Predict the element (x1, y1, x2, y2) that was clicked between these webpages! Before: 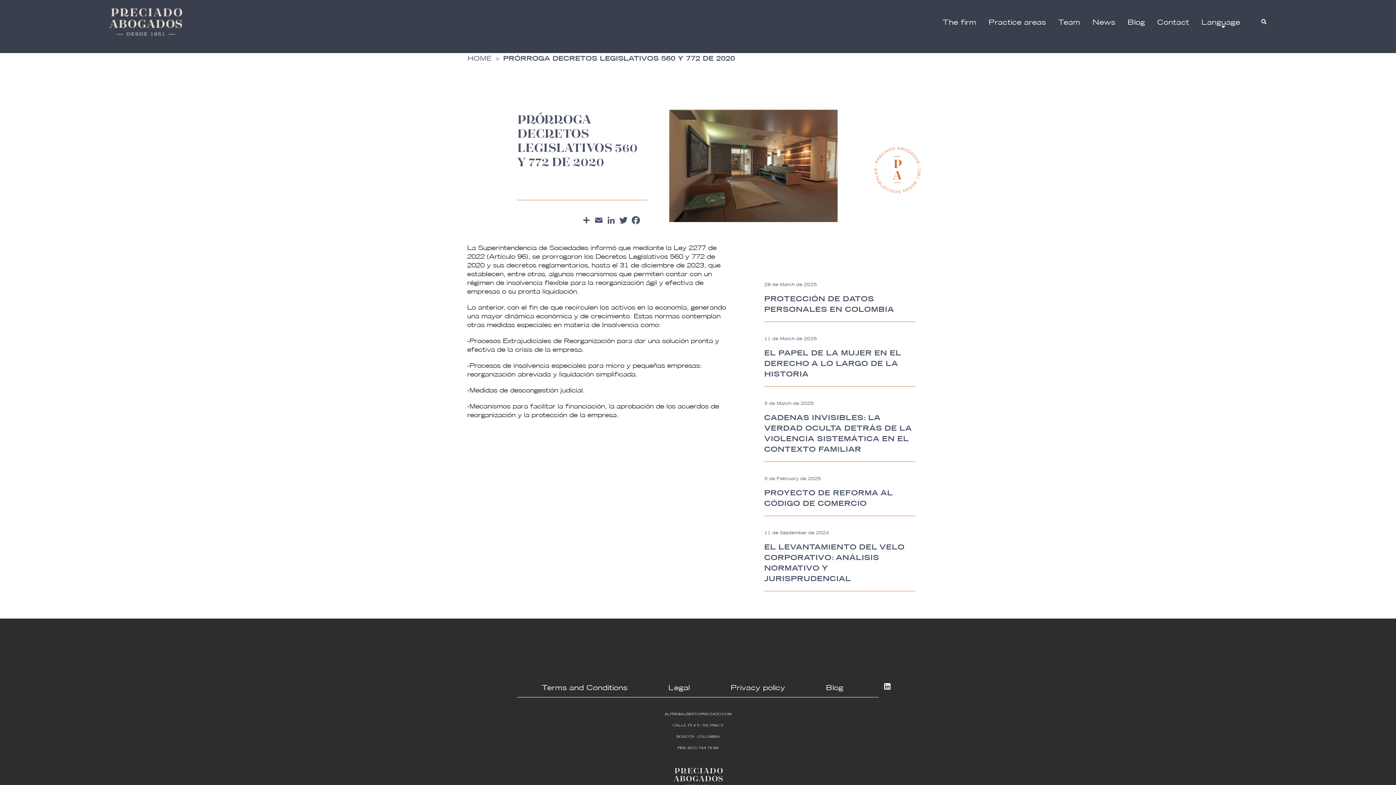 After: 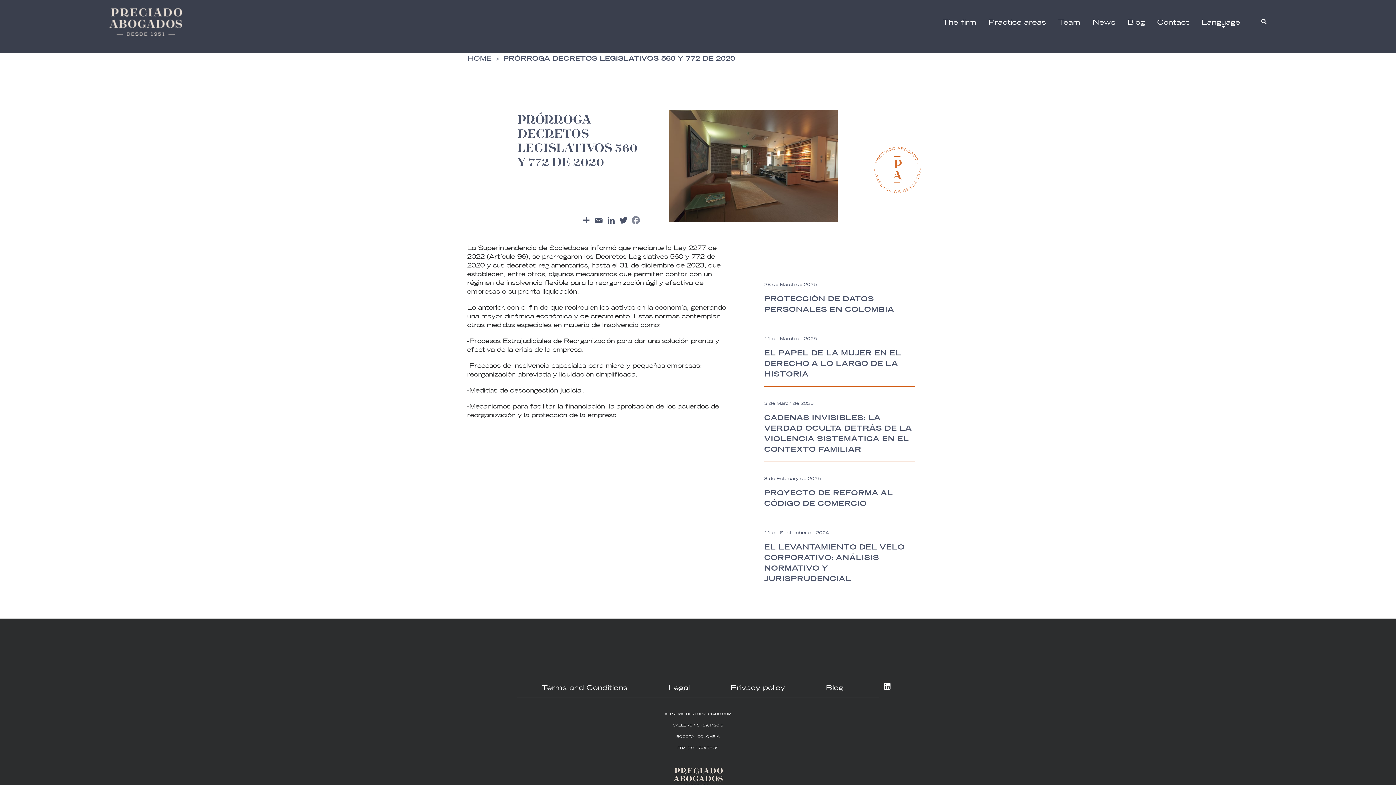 Action: bbox: (629, 214, 642, 225) label: Facebook